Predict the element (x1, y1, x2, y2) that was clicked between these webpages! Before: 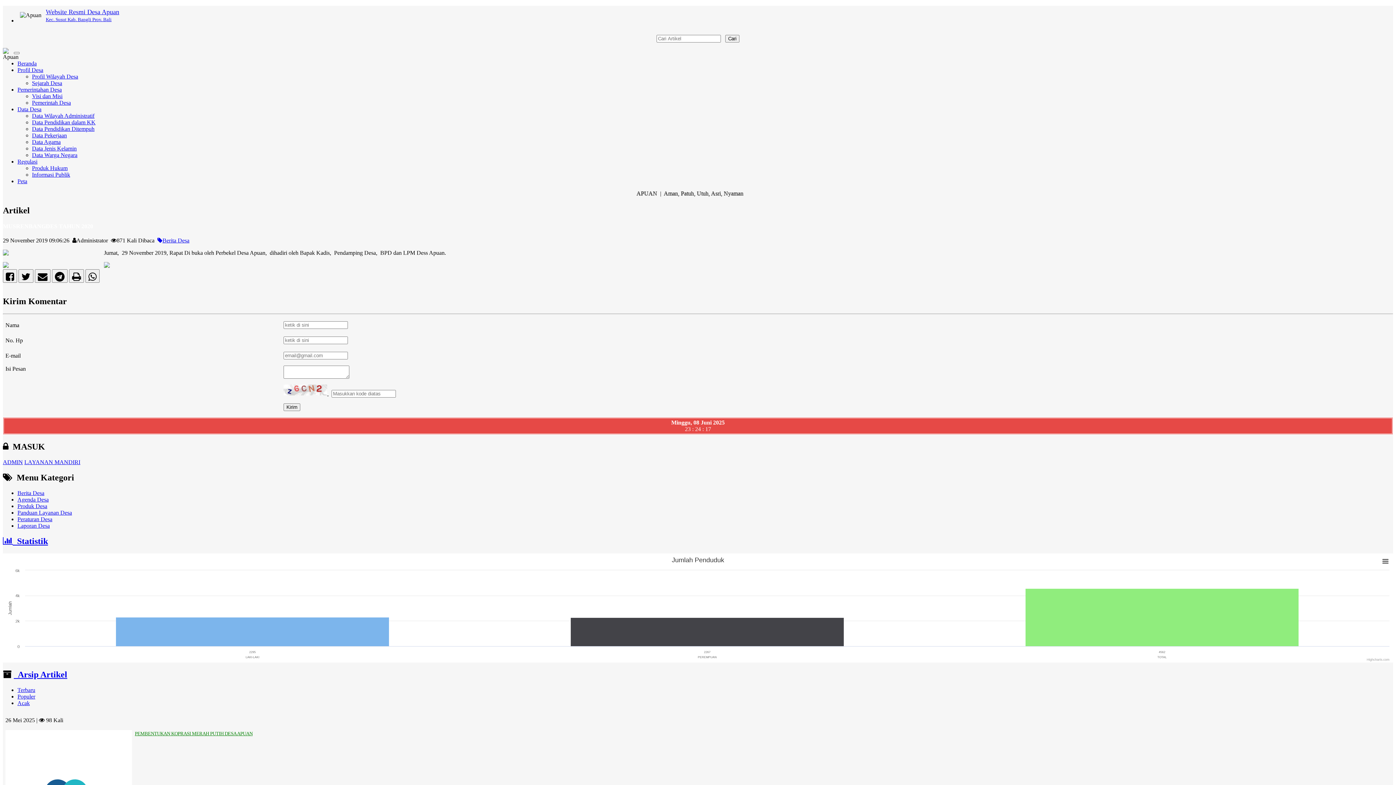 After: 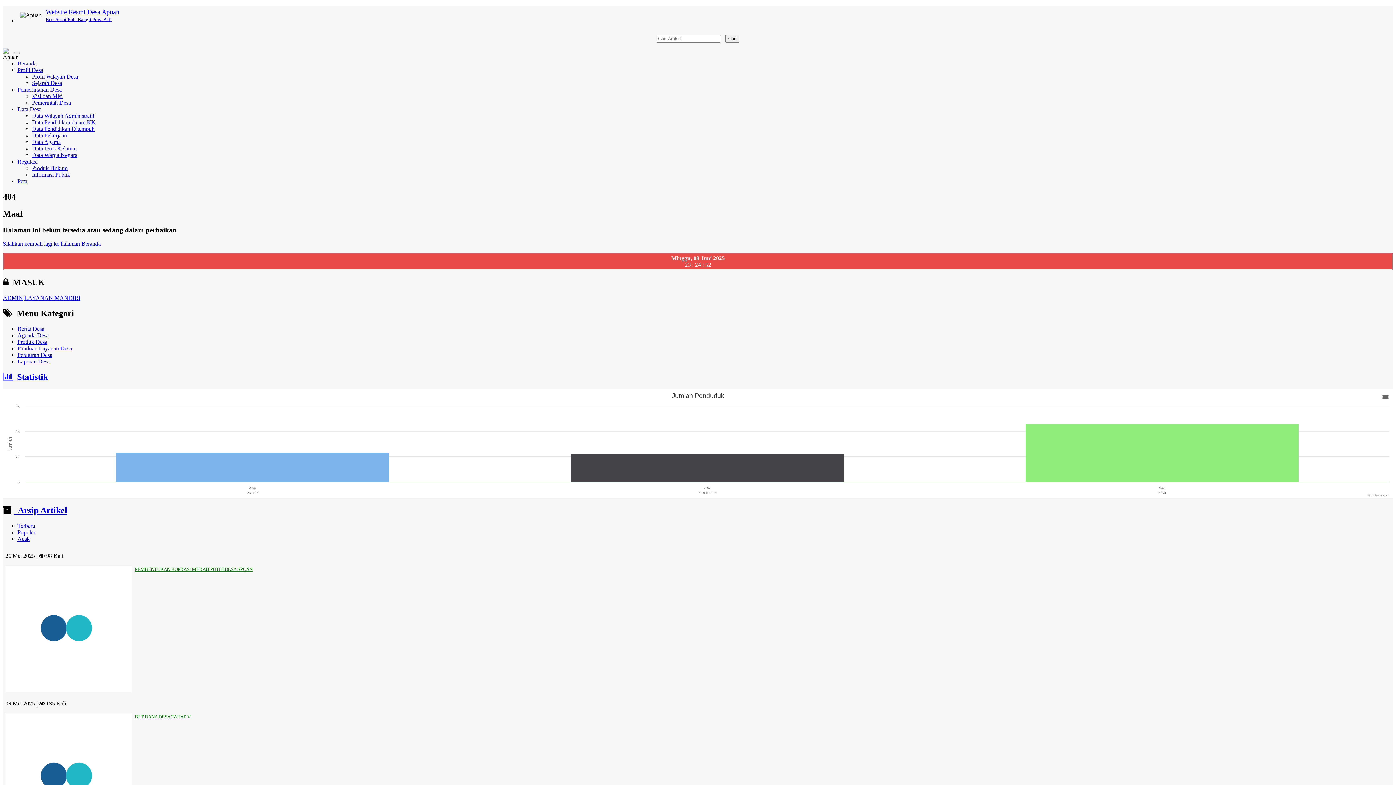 Action: label: Pemerintahan Desa bbox: (17, 86, 61, 92)